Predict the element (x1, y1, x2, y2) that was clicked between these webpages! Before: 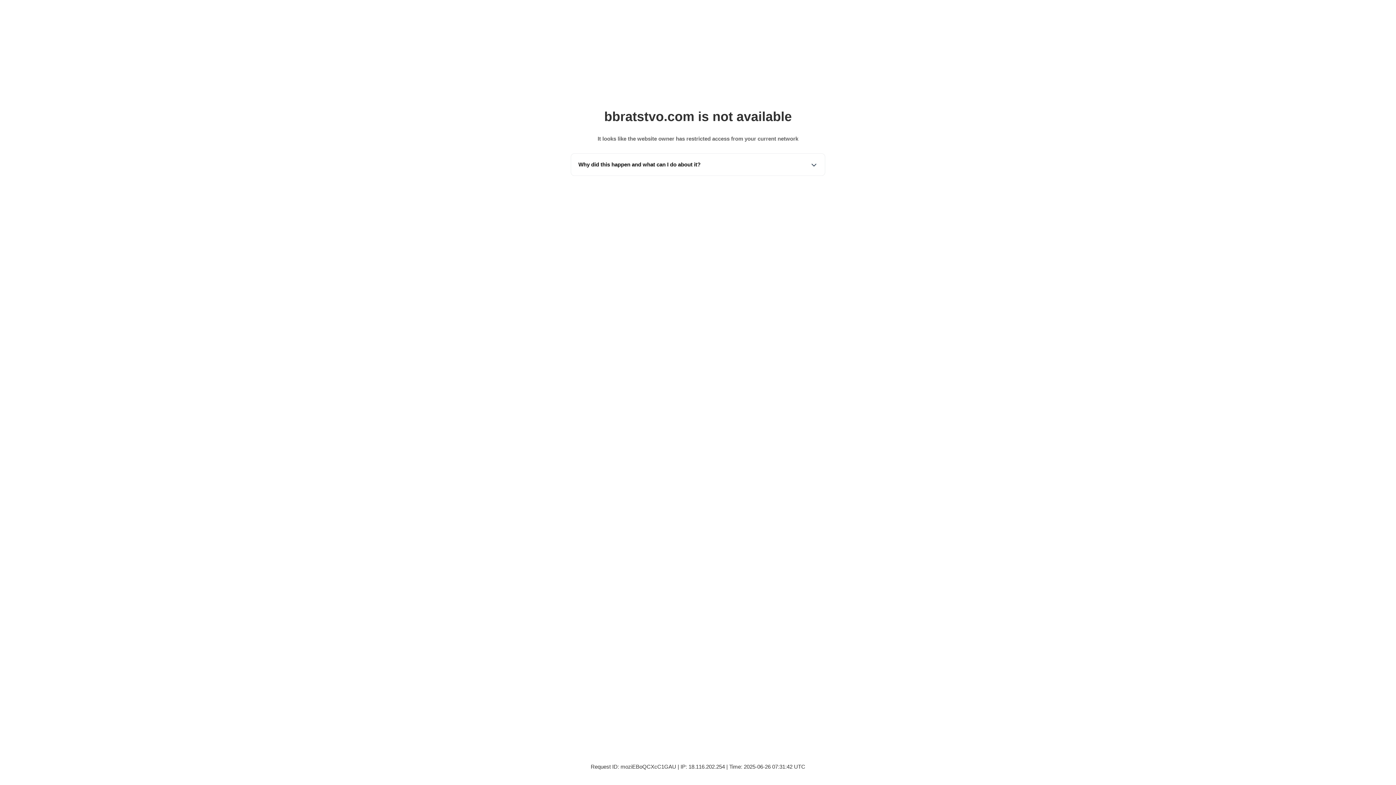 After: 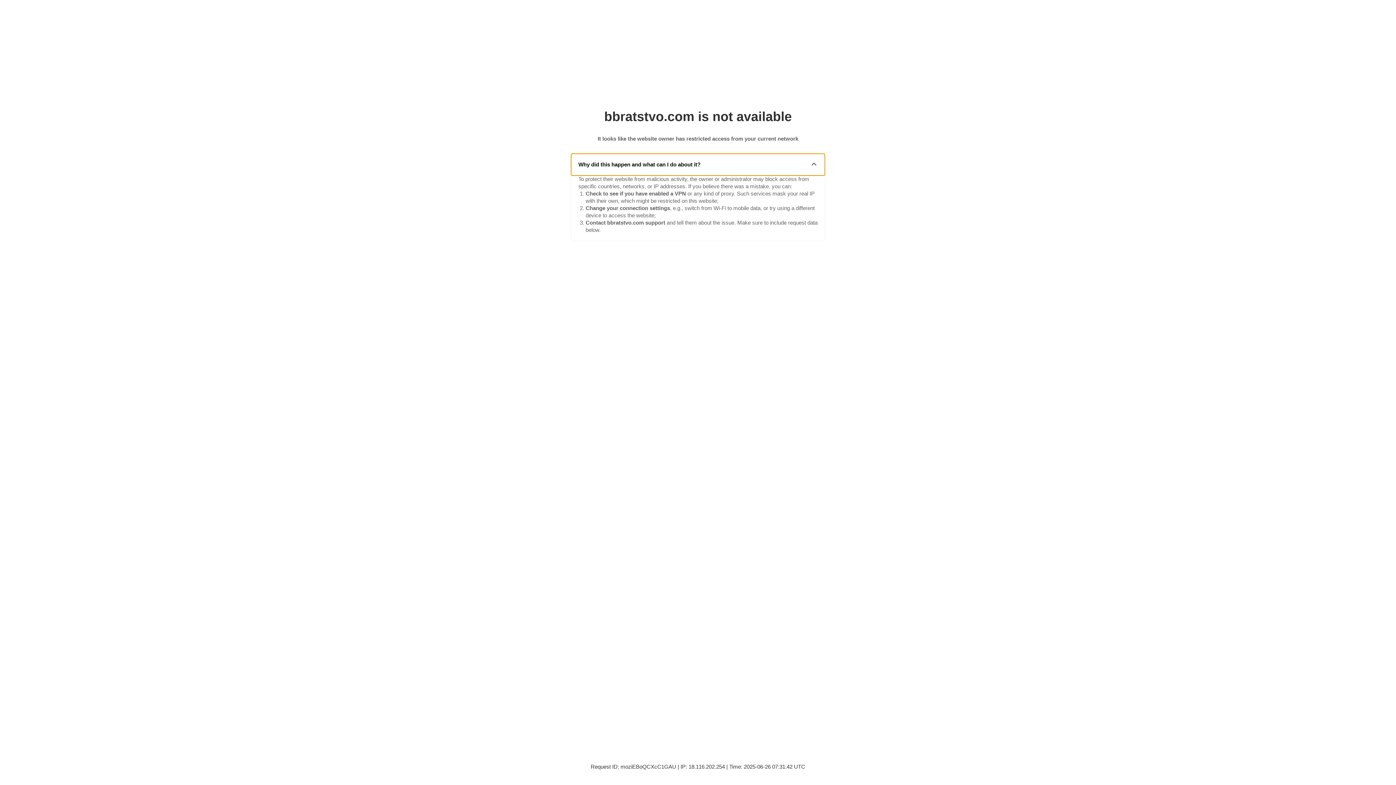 Action: label: Why did this happen and what can I do about it? bbox: (571, 153, 825, 175)